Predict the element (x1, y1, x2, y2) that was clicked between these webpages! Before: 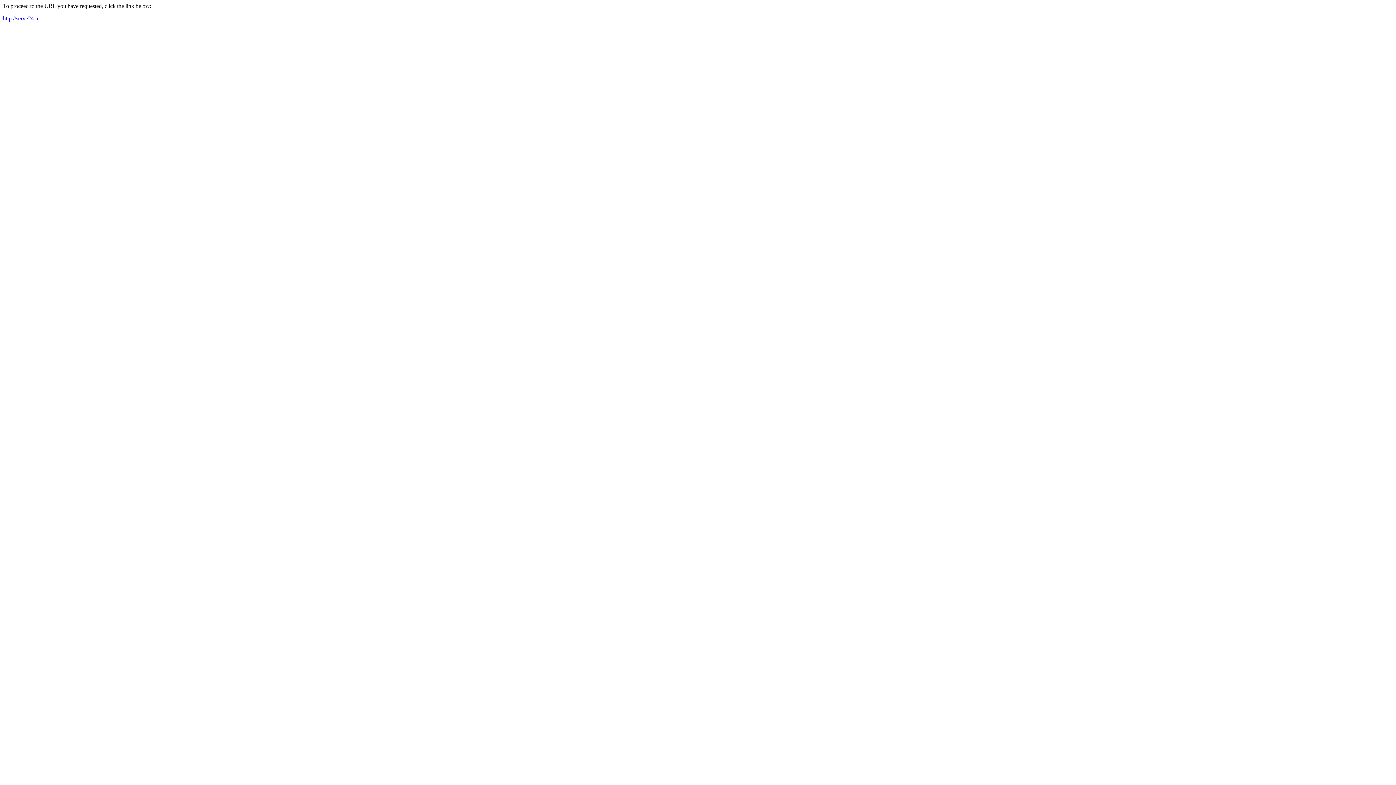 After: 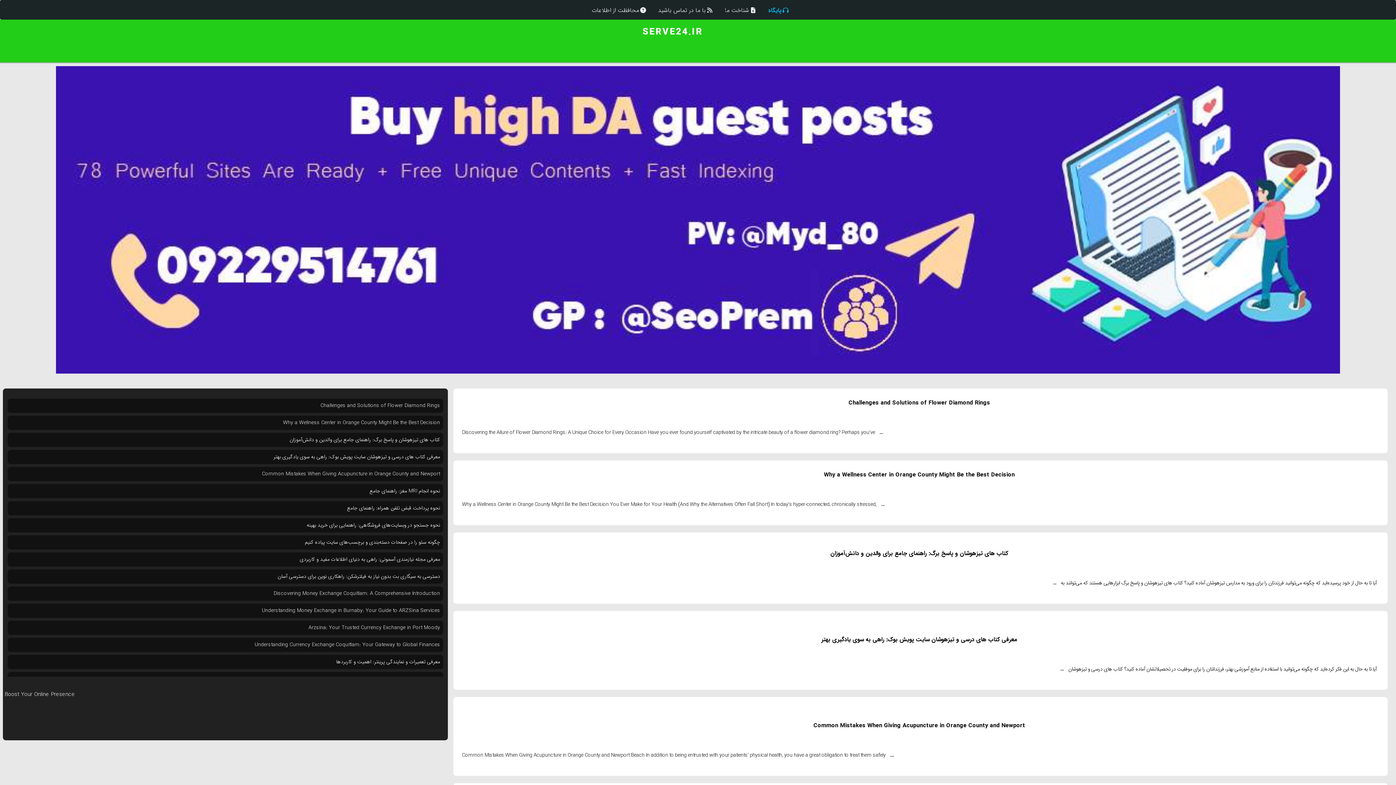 Action: label: http://serve24.ir bbox: (2, 15, 38, 21)